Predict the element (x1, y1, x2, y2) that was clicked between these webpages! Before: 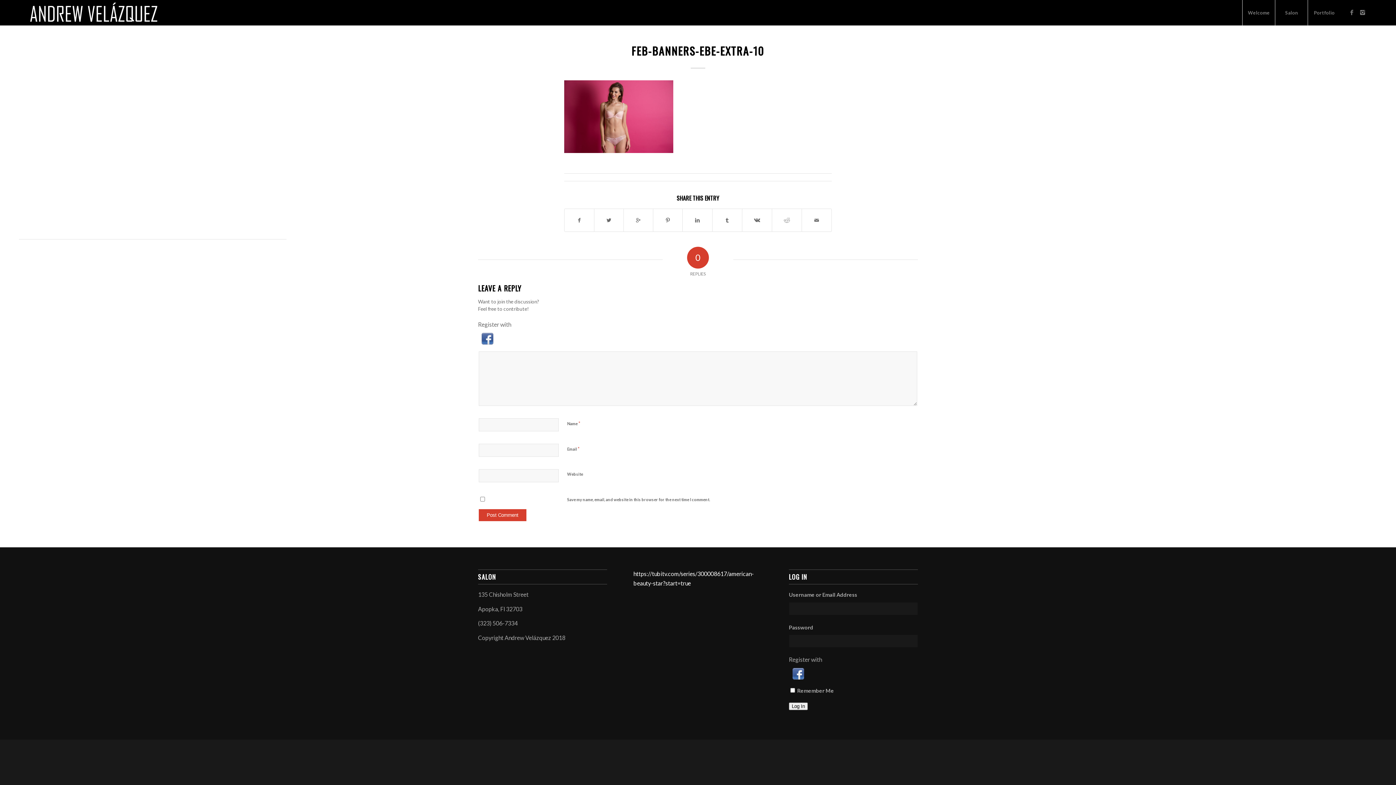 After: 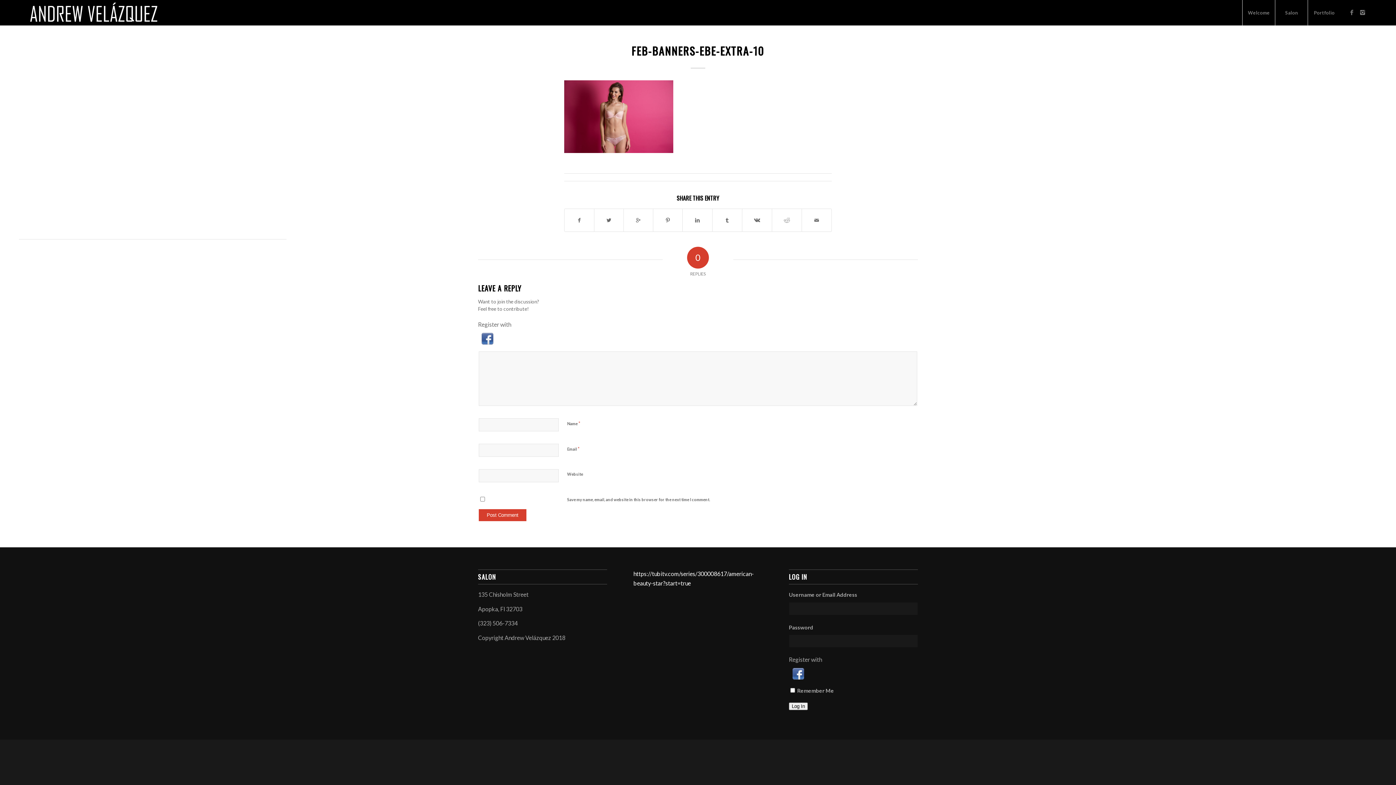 Action: label: FEB-BANNERS-EBE-EXTRA-10 bbox: (631, 42, 764, 58)